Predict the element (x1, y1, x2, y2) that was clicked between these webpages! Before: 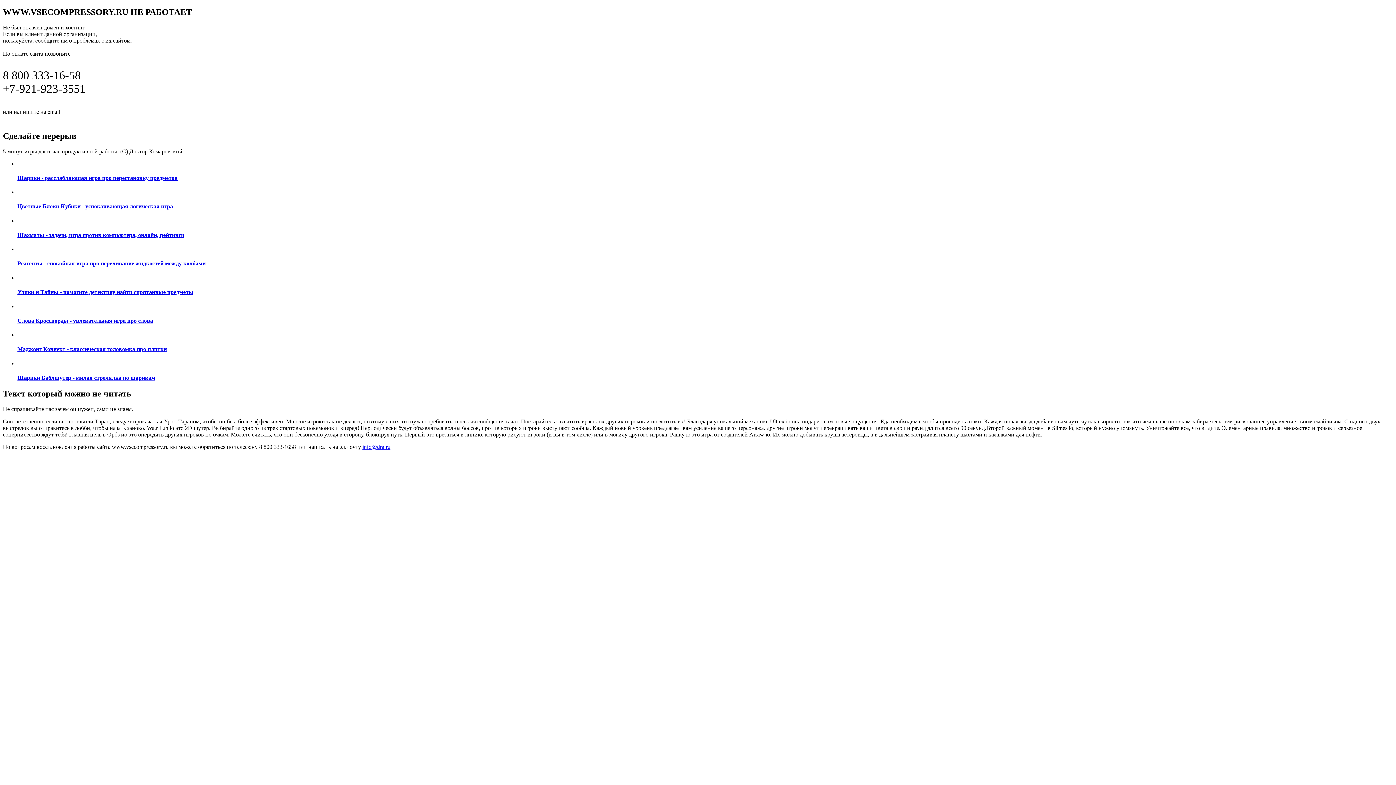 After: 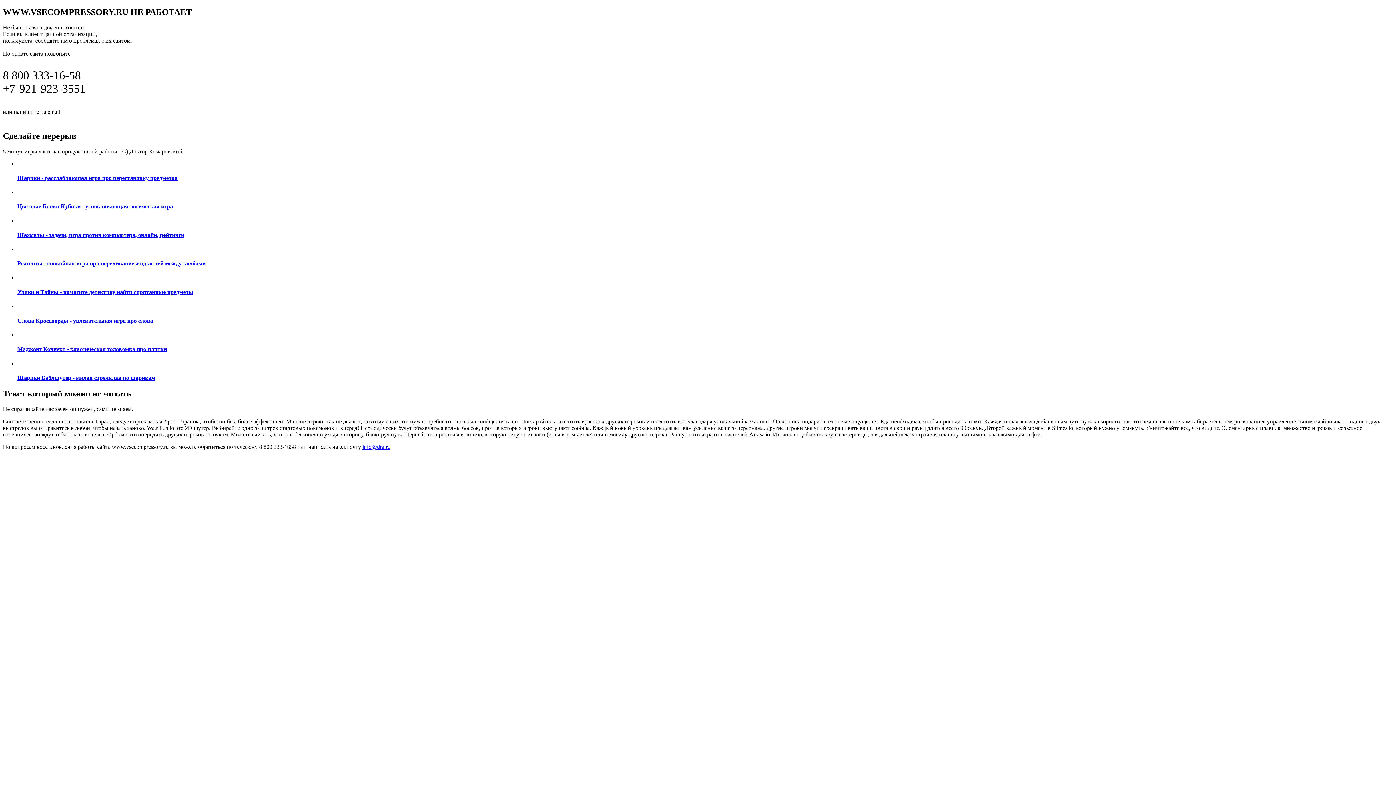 Action: bbox: (362, 443, 390, 450) label: info@dra.ru